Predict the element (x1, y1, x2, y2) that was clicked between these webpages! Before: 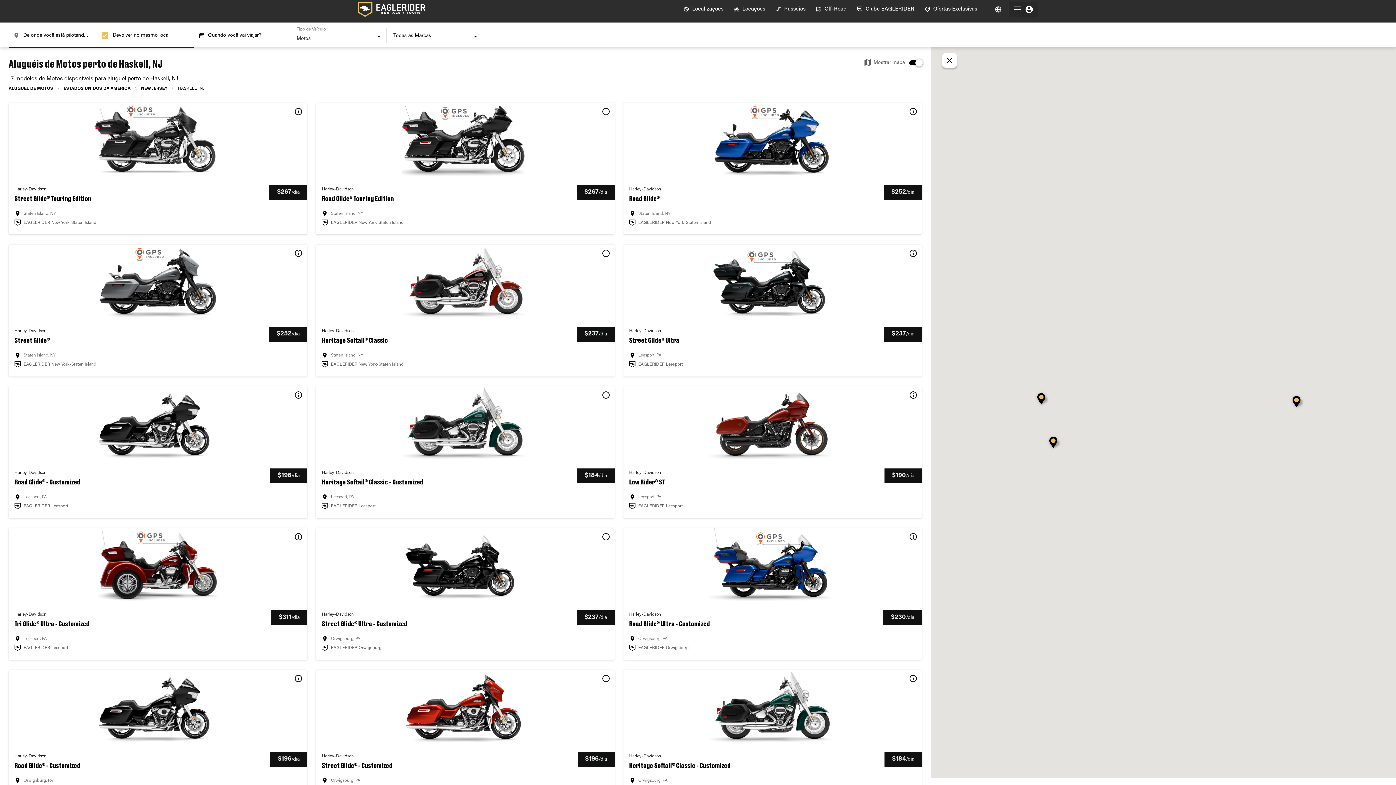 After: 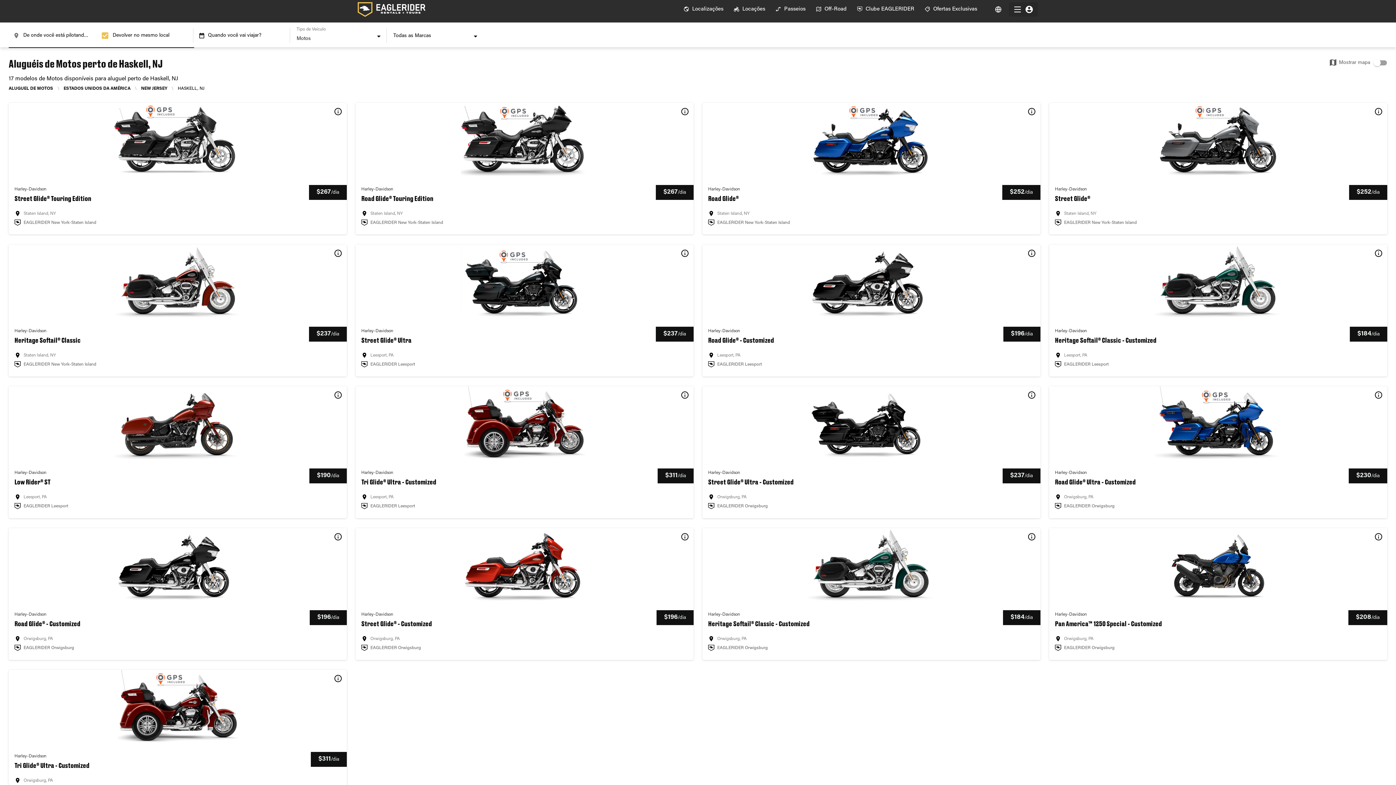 Action: bbox: (942, 53, 957, 67)